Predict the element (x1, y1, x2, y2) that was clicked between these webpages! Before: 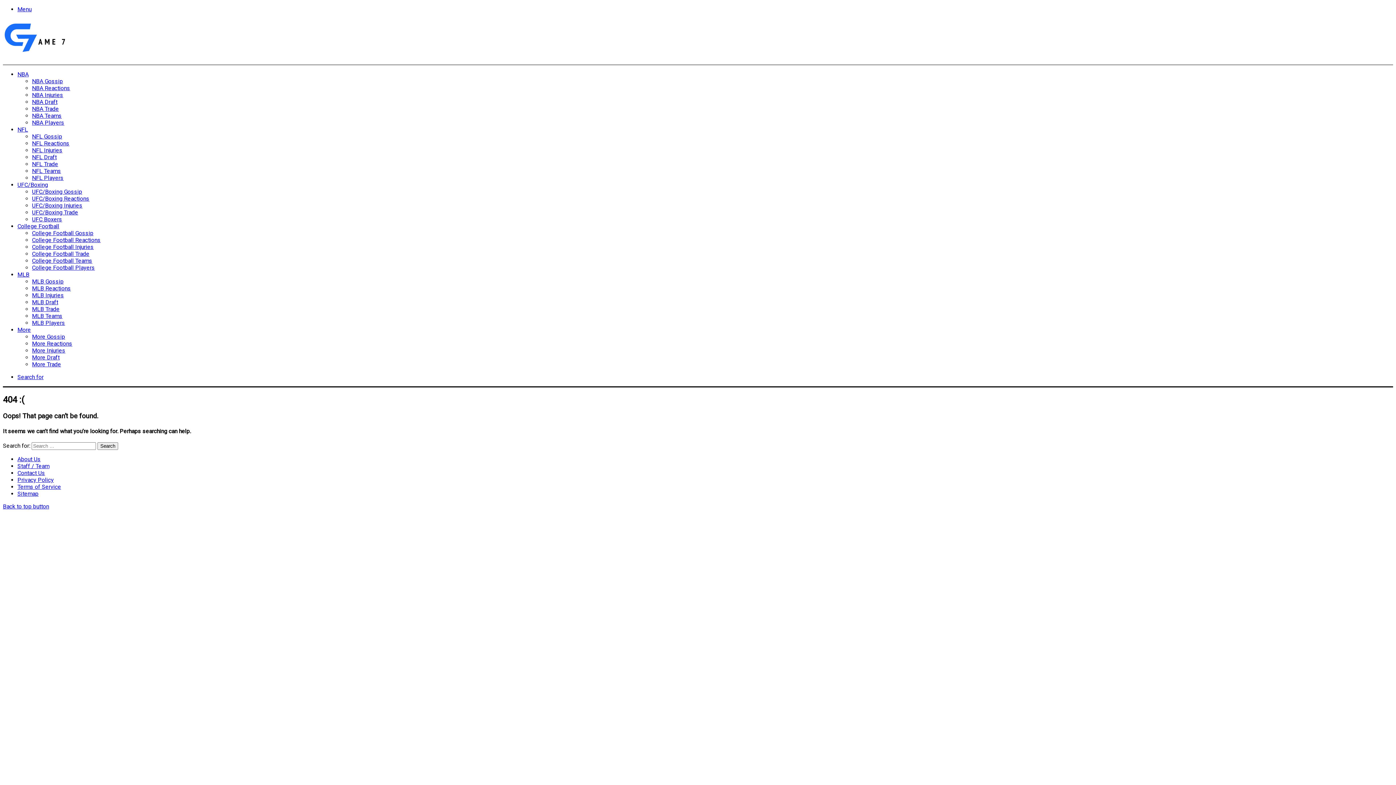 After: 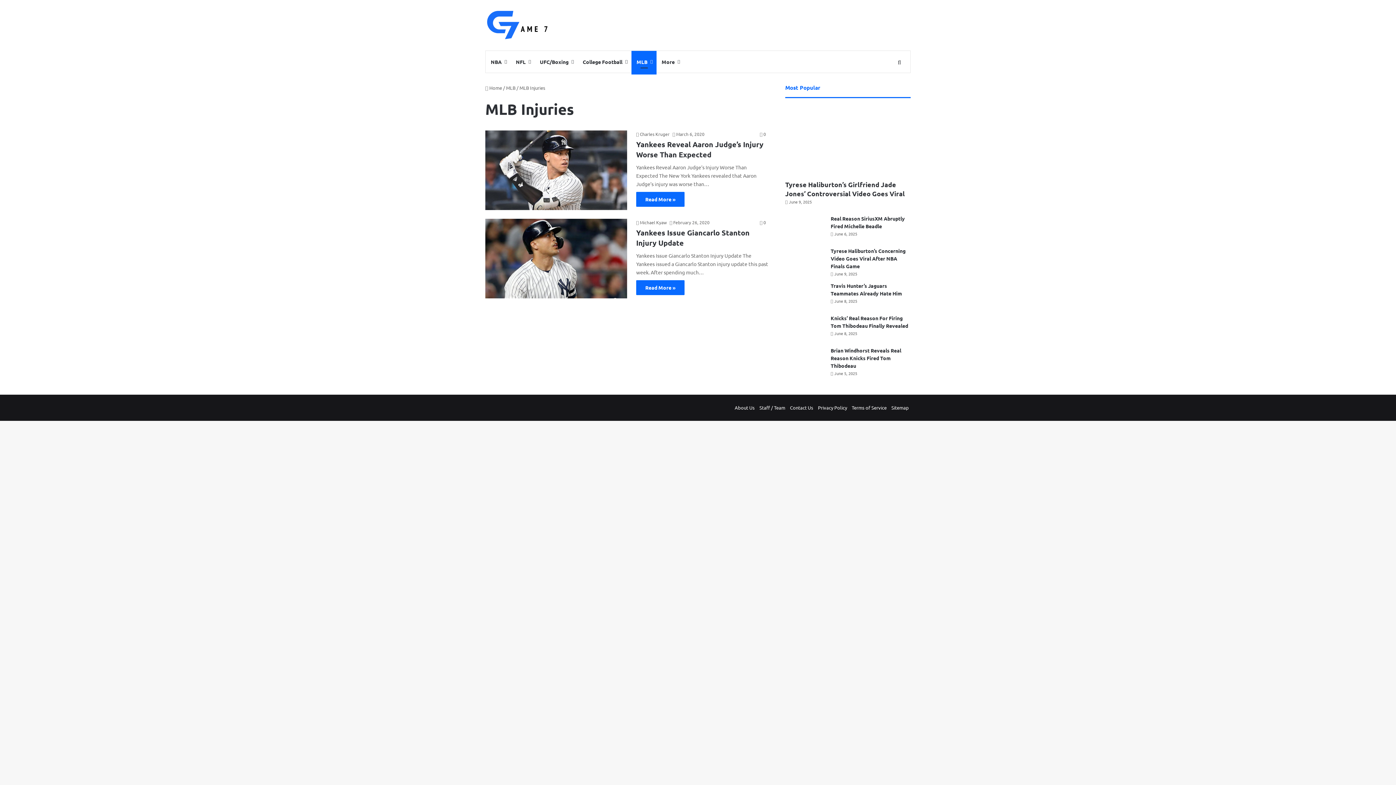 Action: bbox: (32, 292, 64, 298) label: MLB Injuries